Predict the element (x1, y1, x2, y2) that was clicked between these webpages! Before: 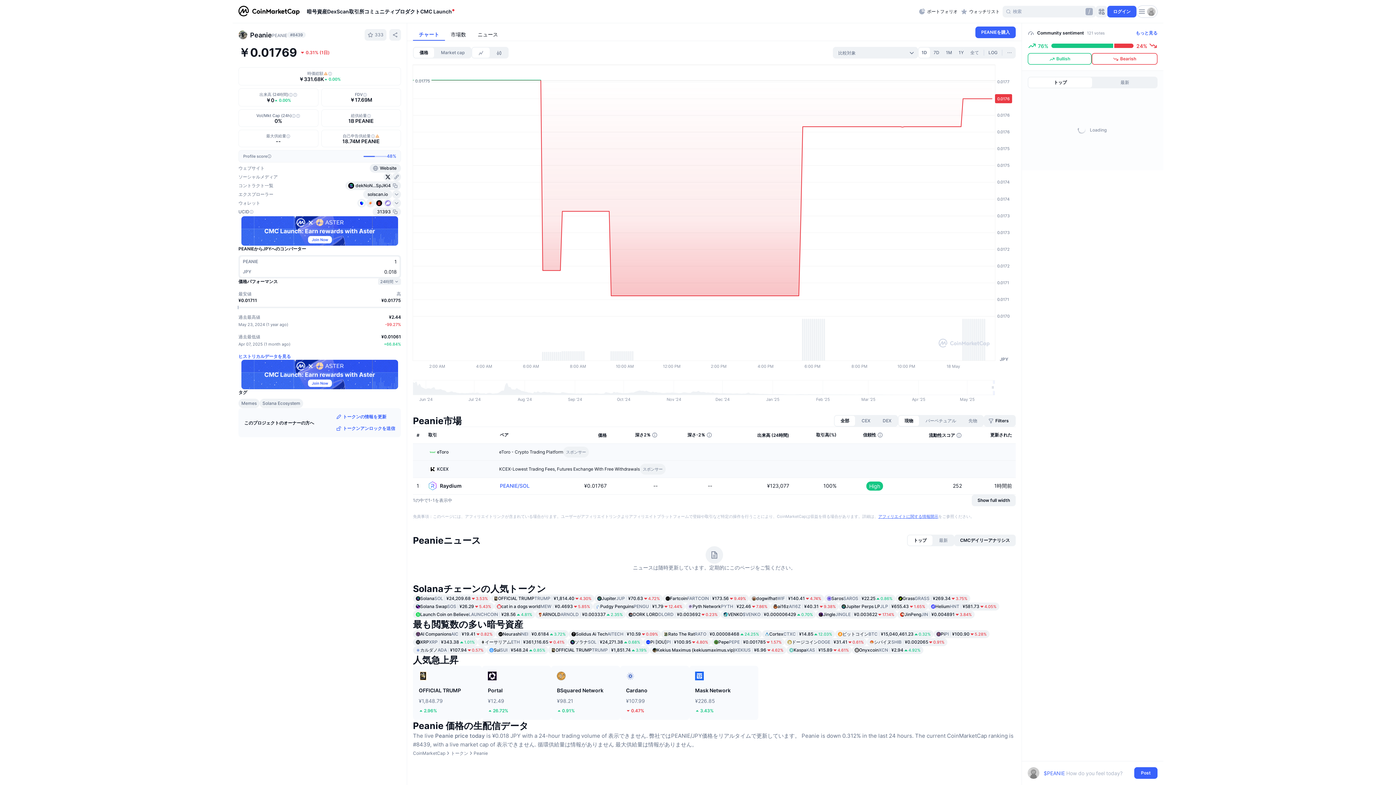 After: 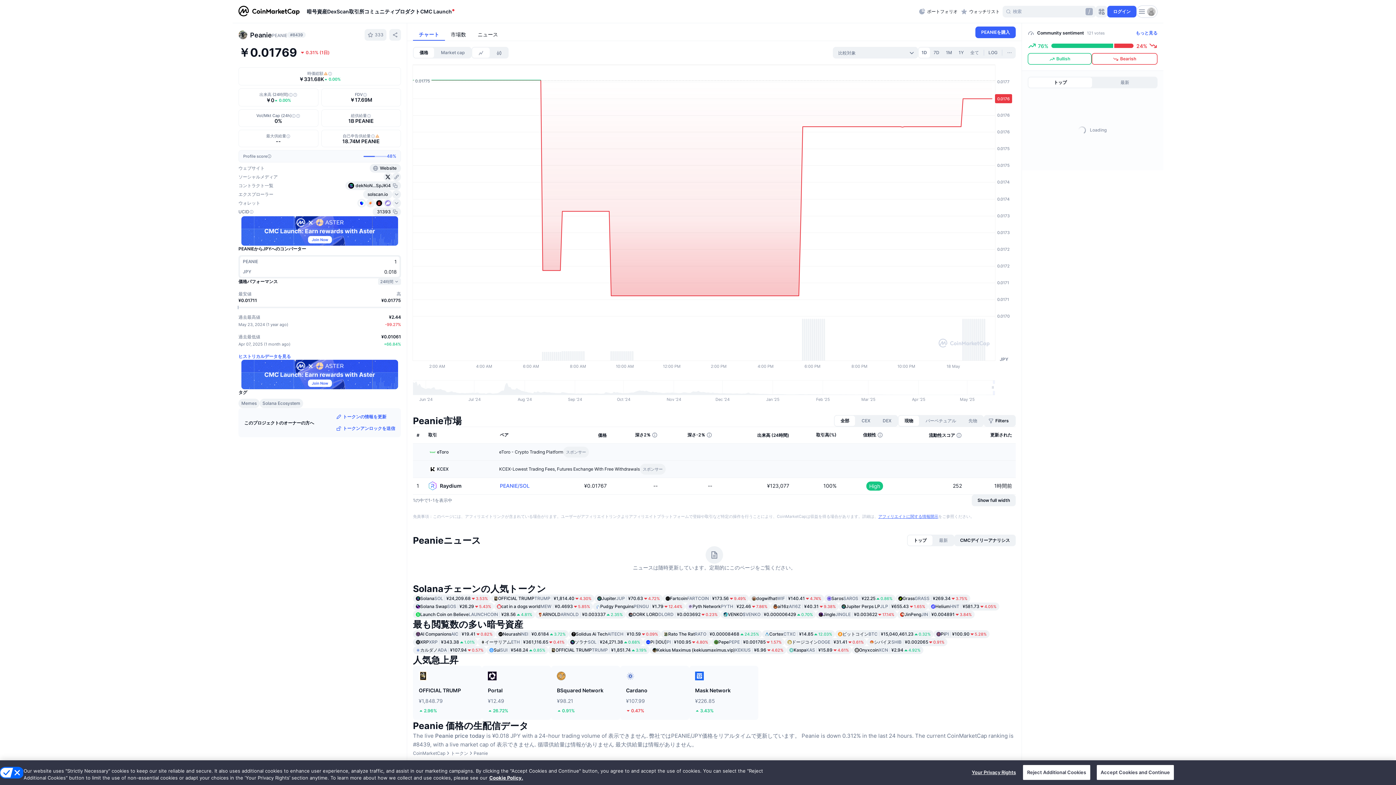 Action: label: カルダノ
ADA
¥107.94
0.57% bbox: (413, 475, 486, 483)